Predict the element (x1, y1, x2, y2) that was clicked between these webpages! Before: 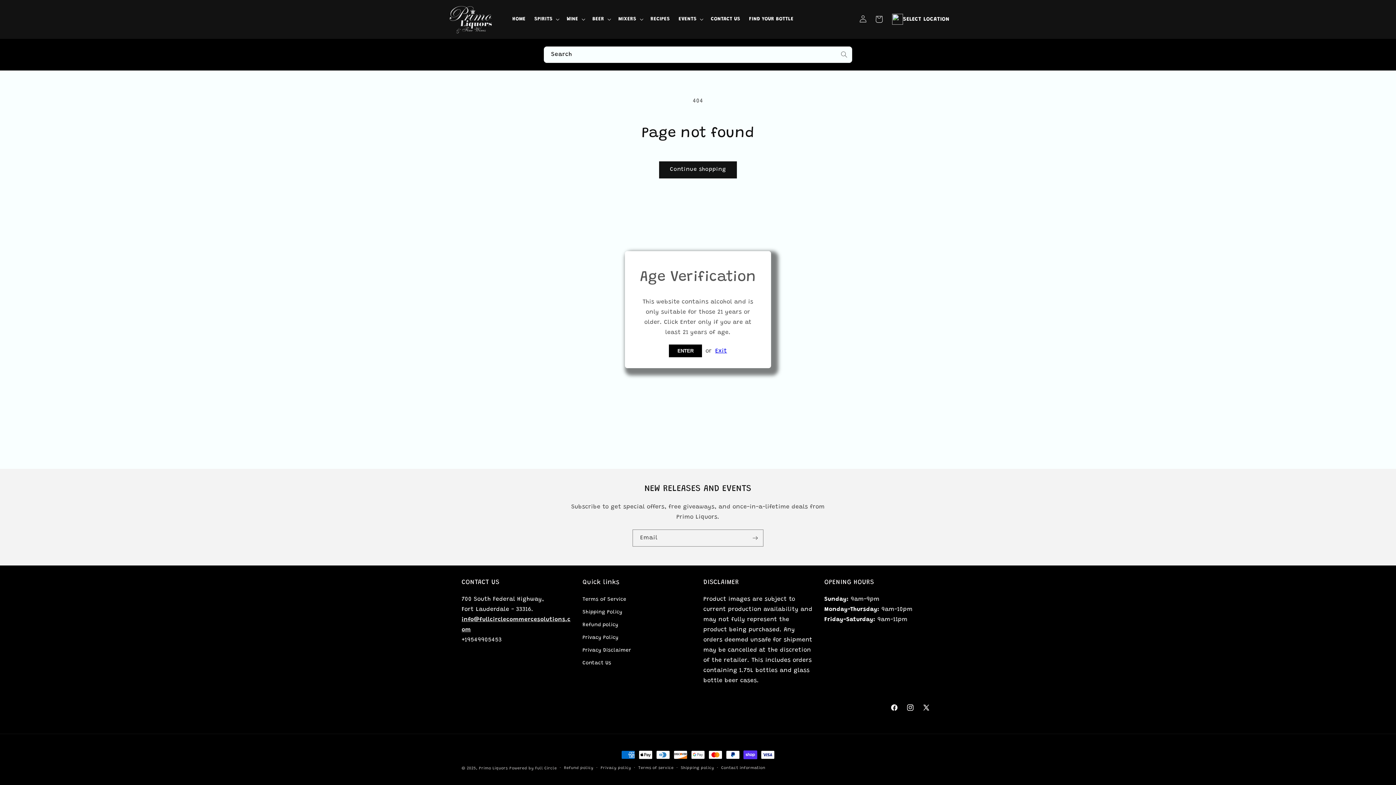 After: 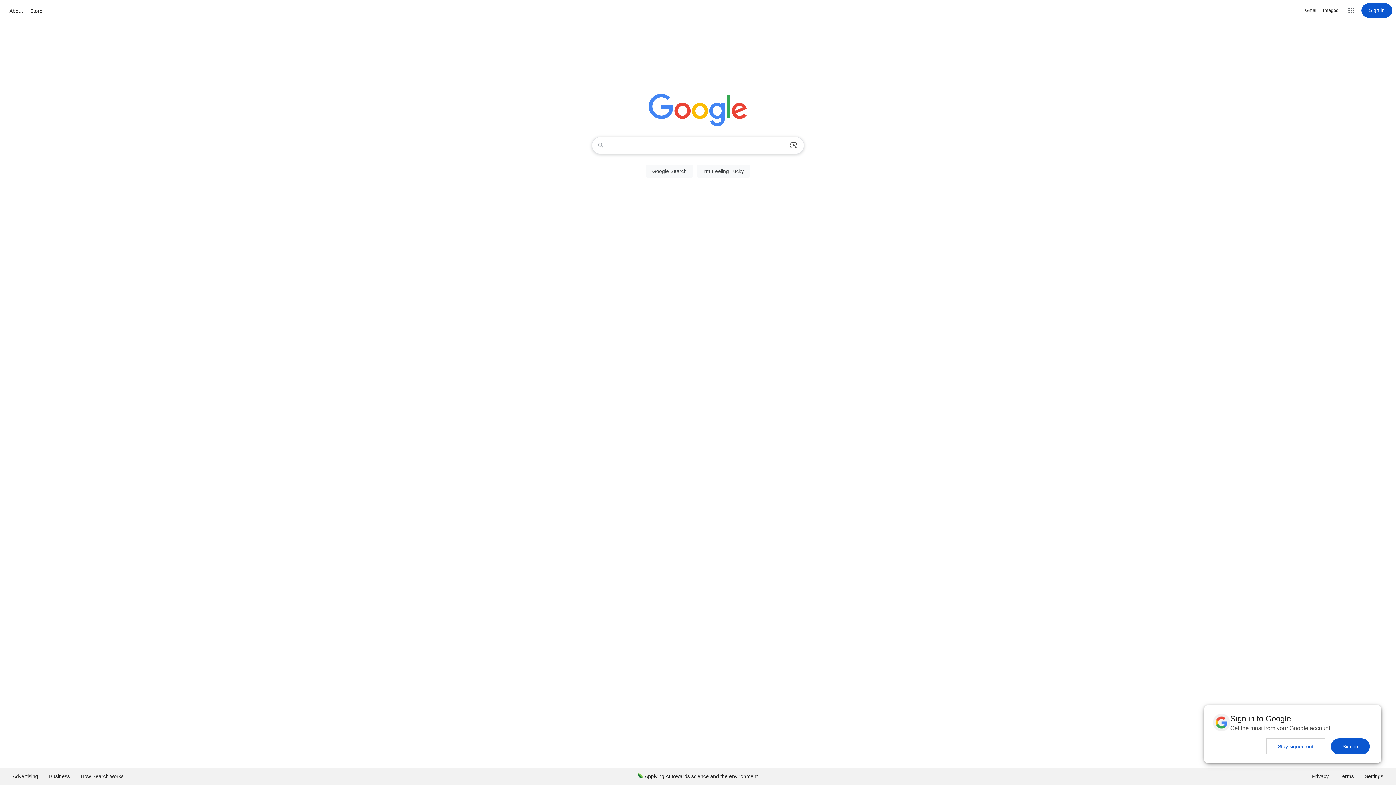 Action: bbox: (715, 348, 727, 354) label: Exit